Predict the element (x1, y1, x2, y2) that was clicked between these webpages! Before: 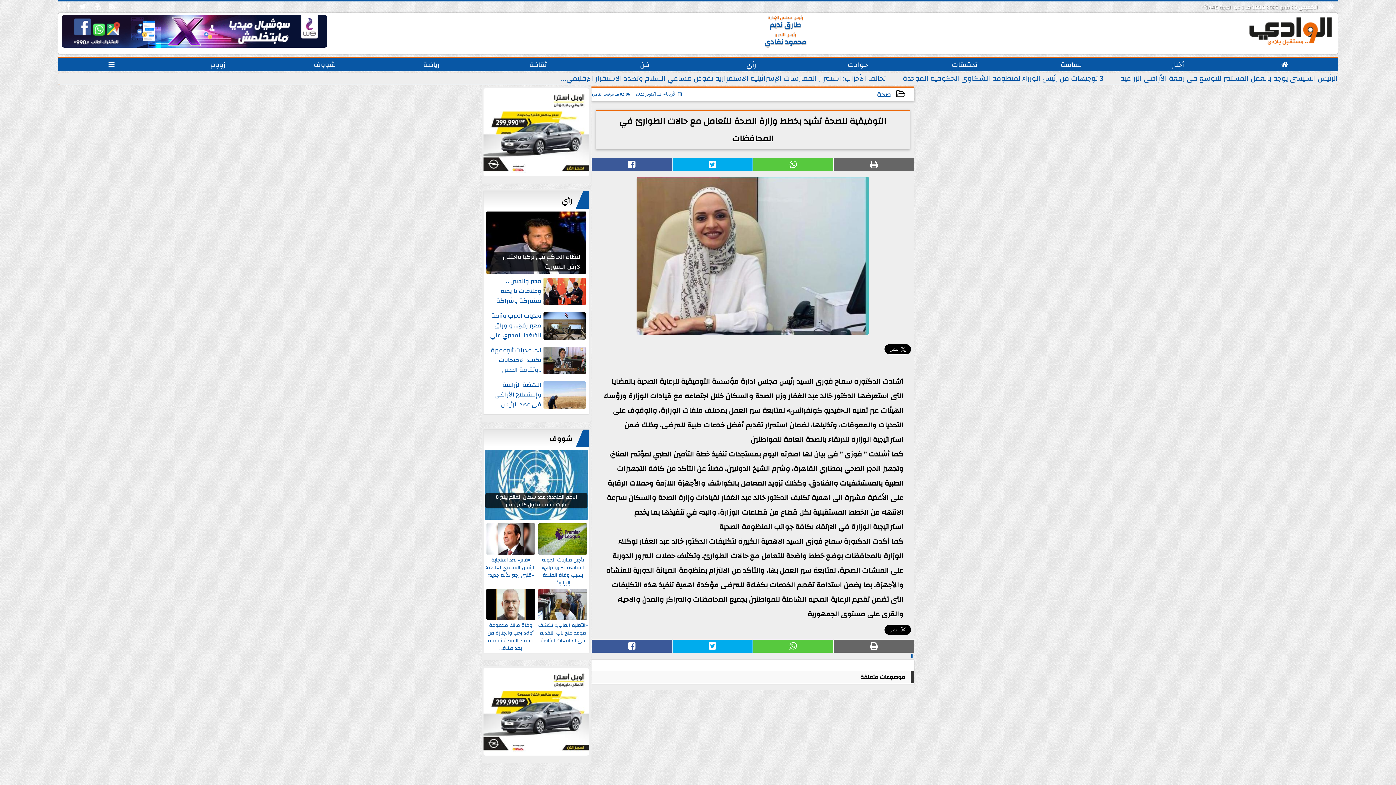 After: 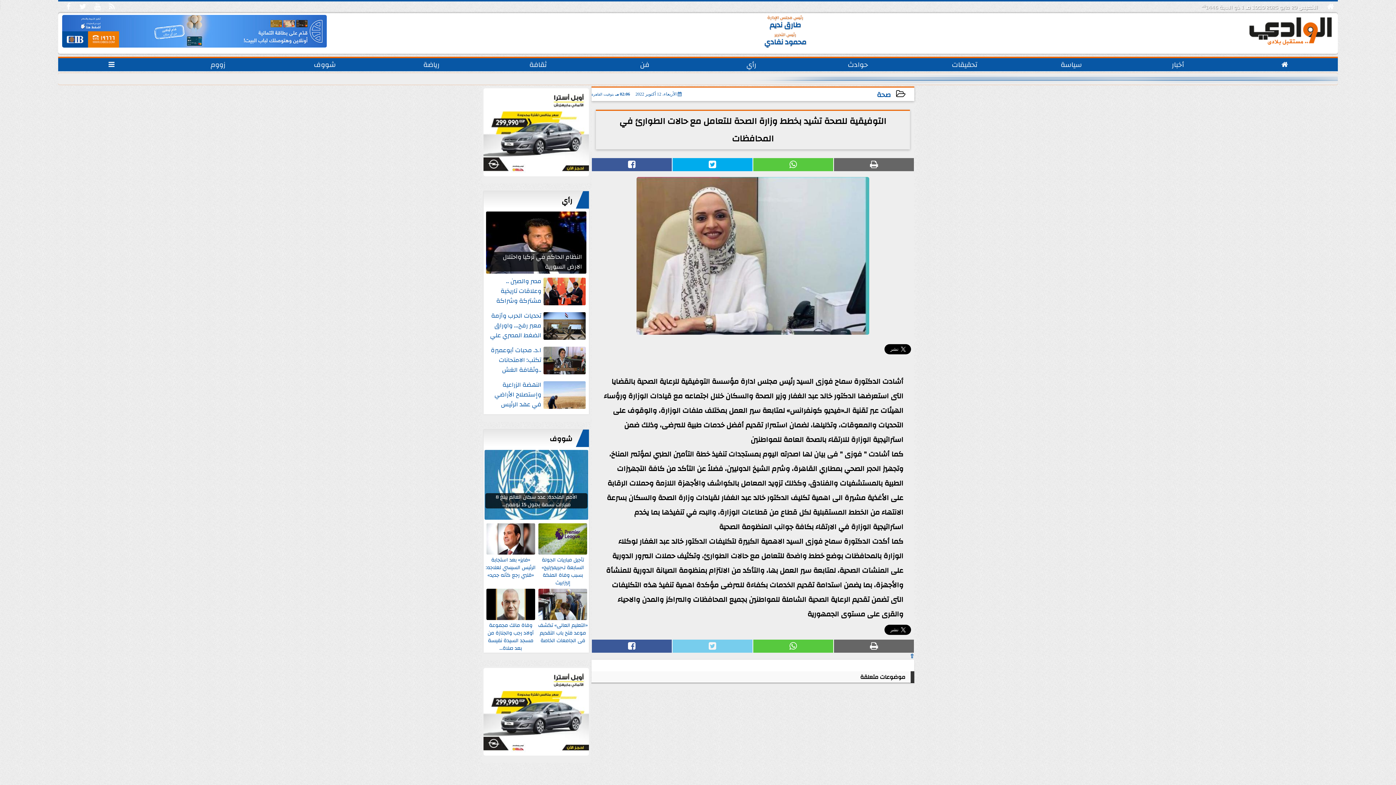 Action: bbox: (672, 640, 753, 653)